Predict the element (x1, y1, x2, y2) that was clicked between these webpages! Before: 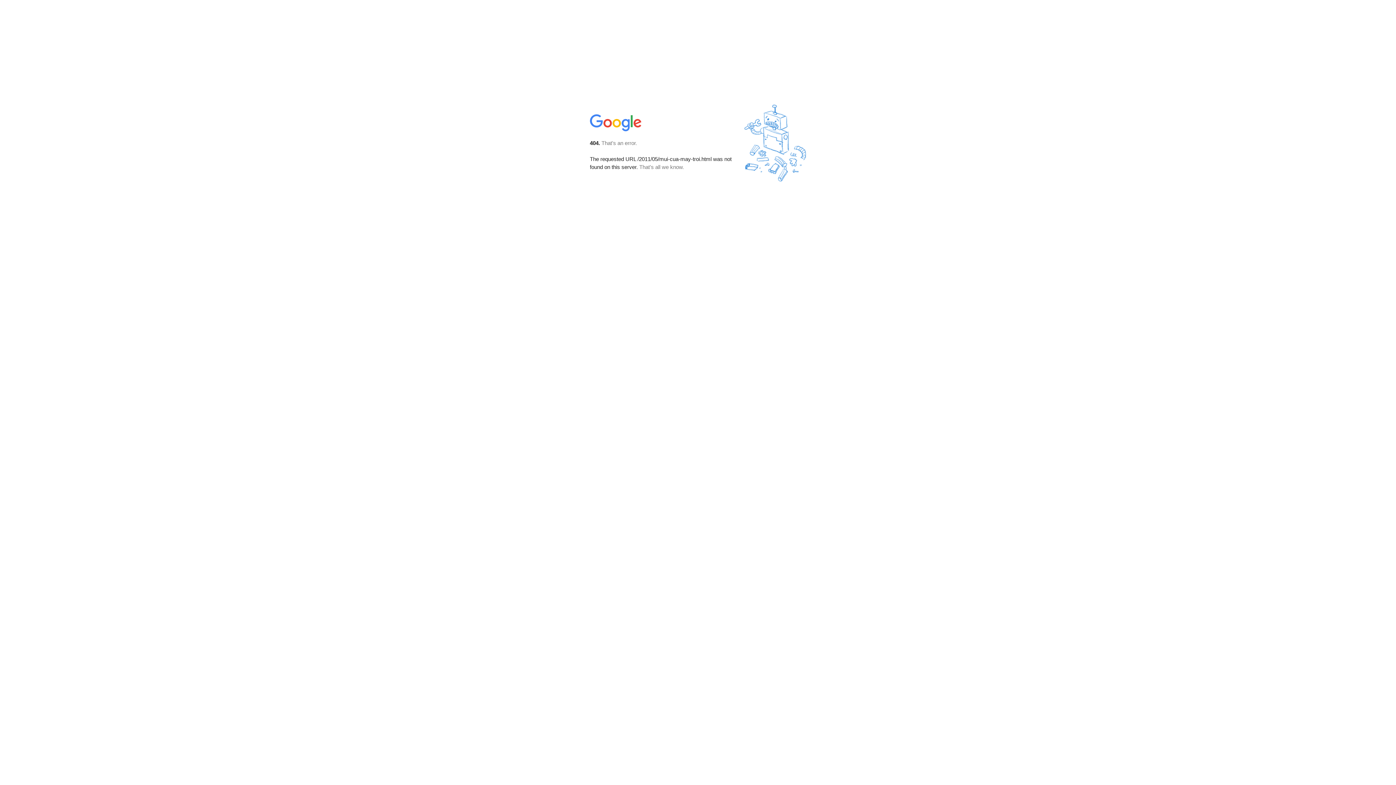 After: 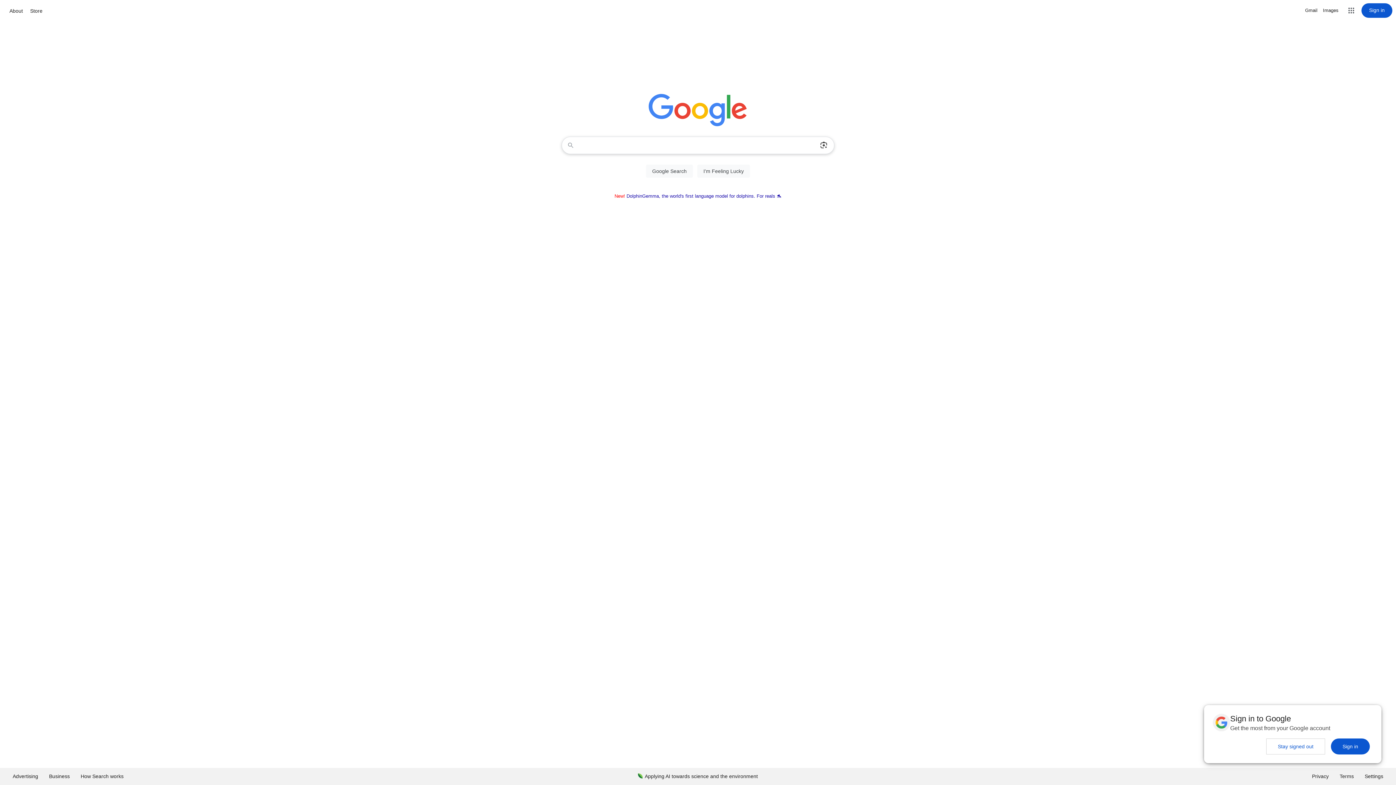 Action: bbox: (590, 127, 642, 134)